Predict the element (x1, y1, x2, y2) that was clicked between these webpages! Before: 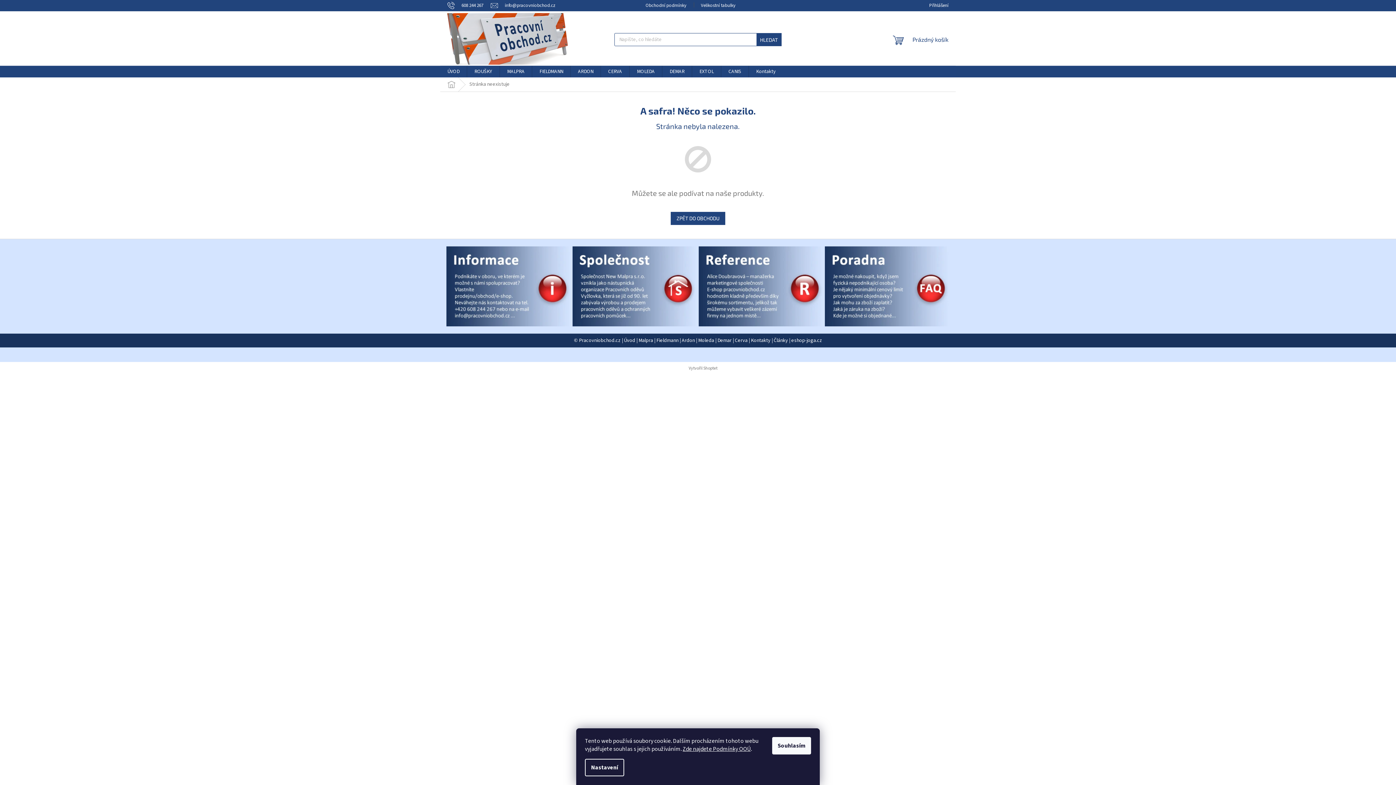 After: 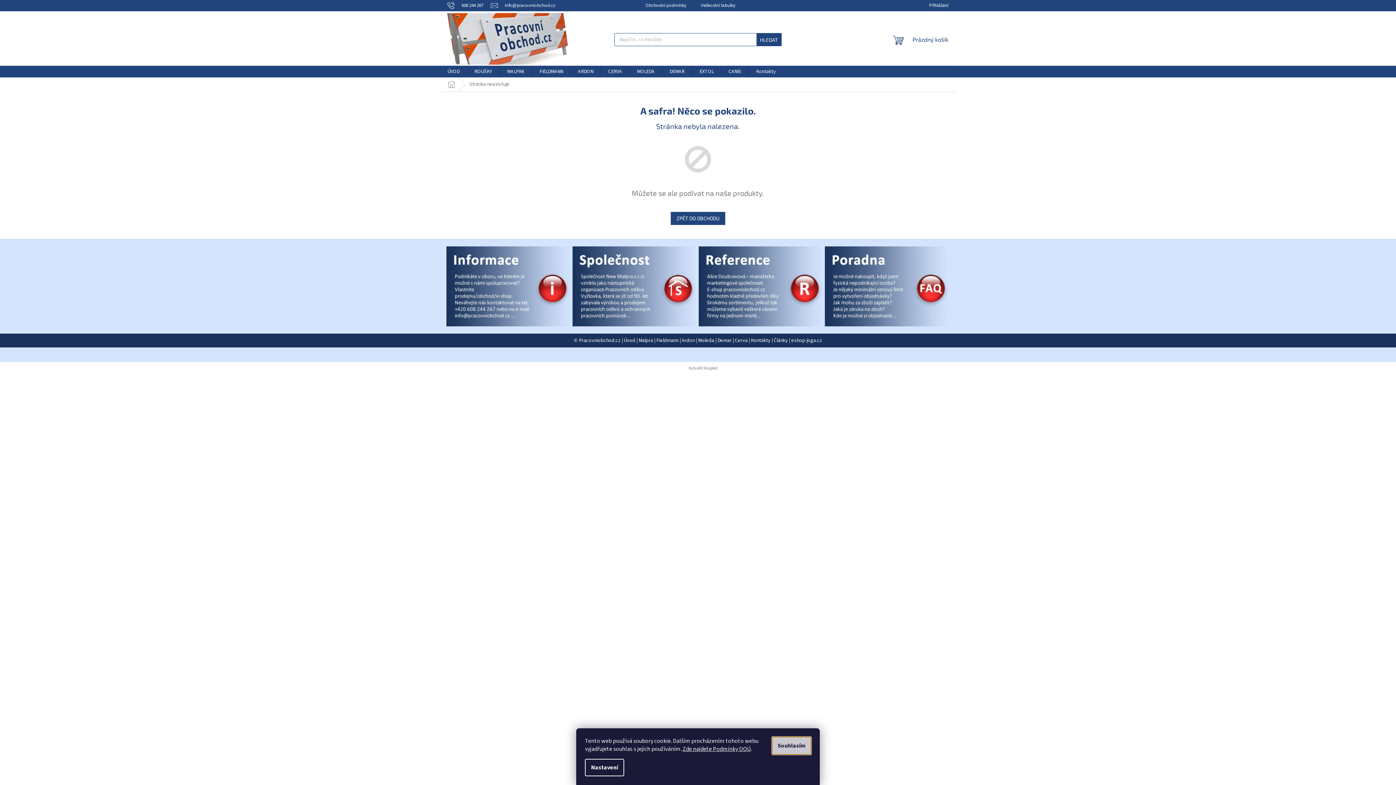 Action: label: Souhlasím bbox: (772, 737, 811, 754)